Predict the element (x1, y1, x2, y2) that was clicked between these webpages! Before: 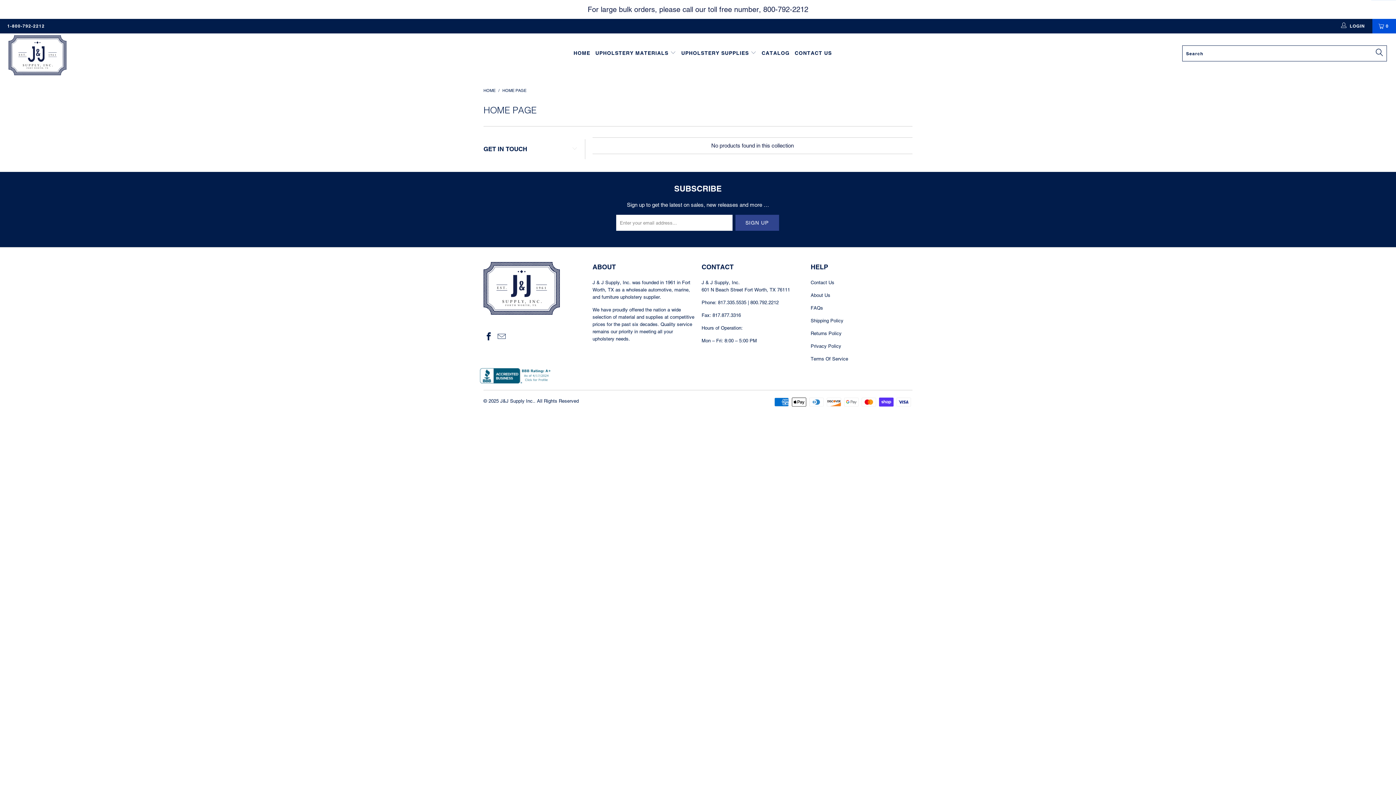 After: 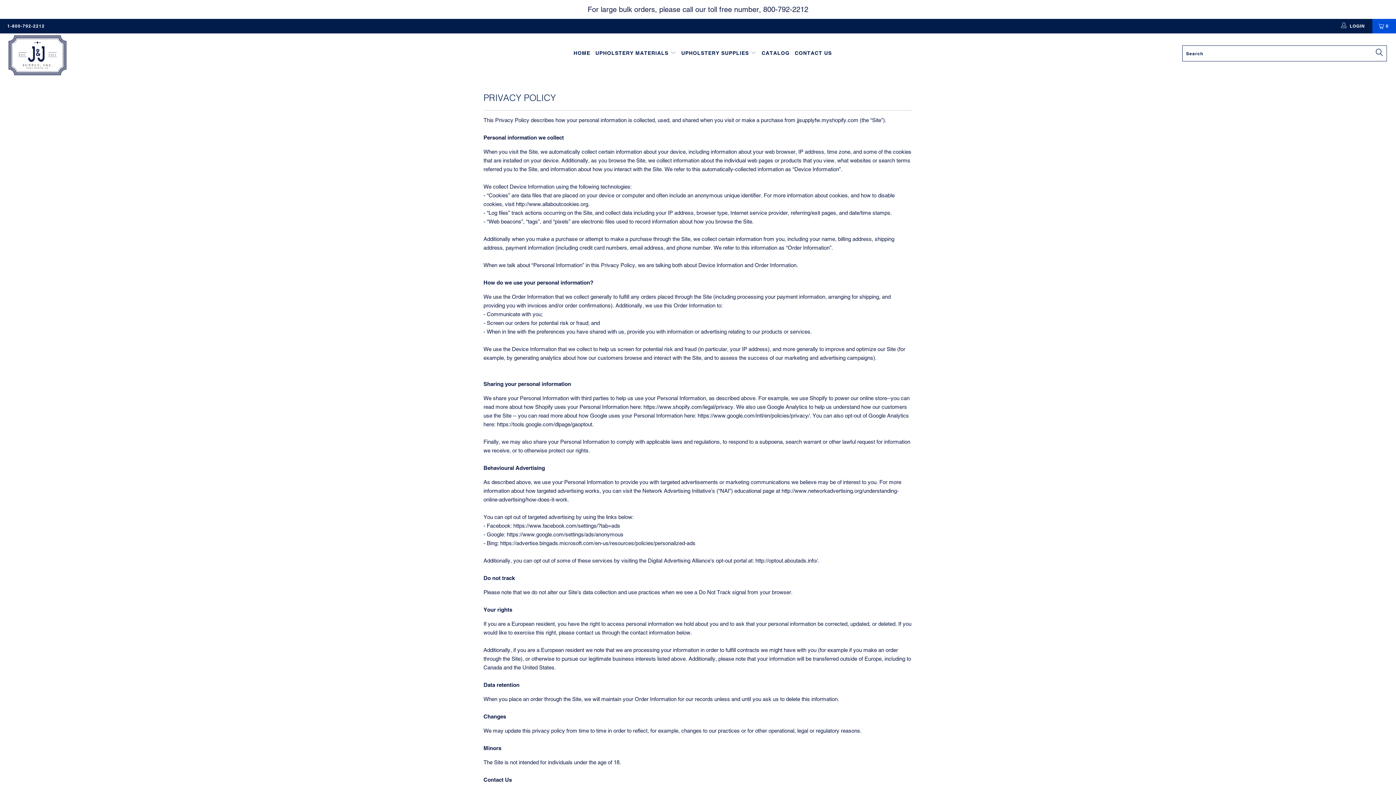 Action: label: Privacy Policy bbox: (810, 343, 841, 349)